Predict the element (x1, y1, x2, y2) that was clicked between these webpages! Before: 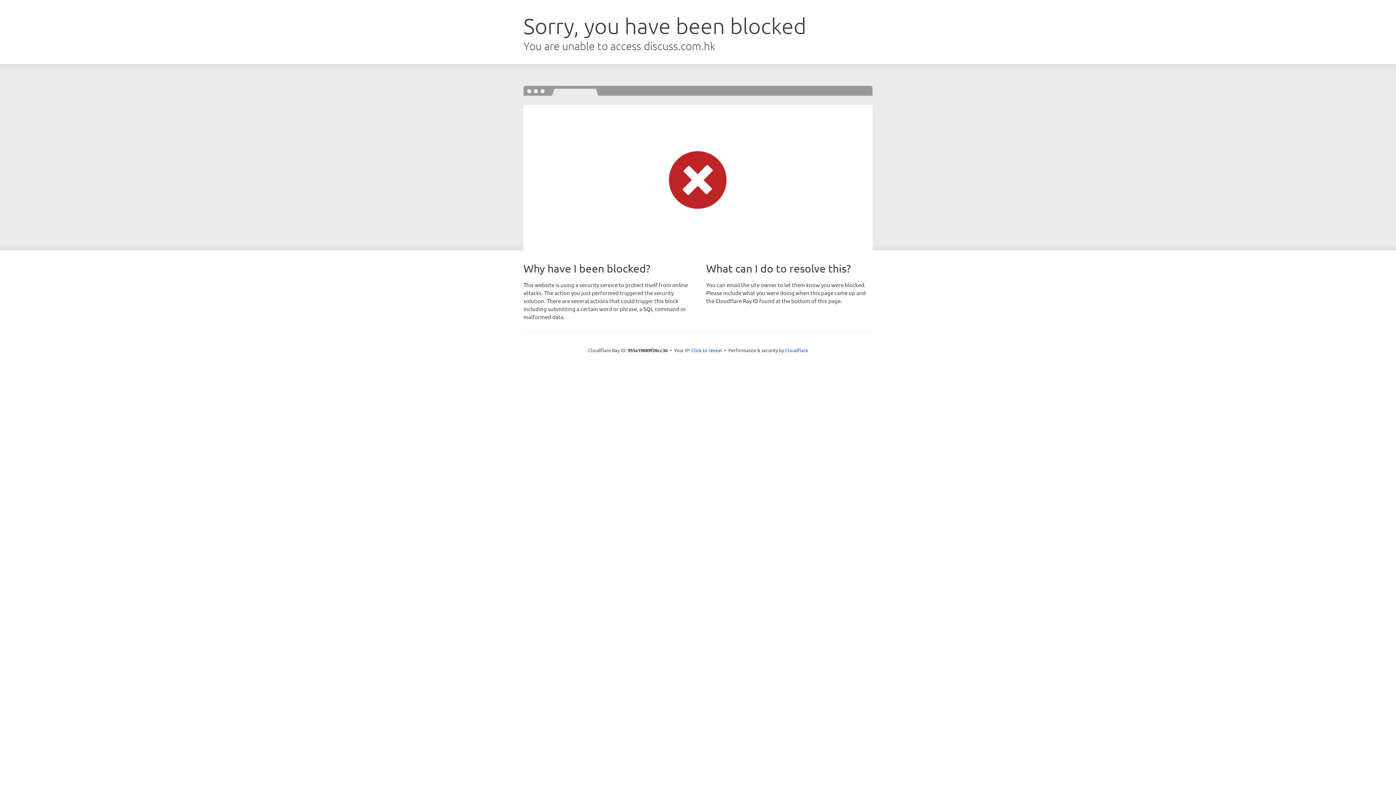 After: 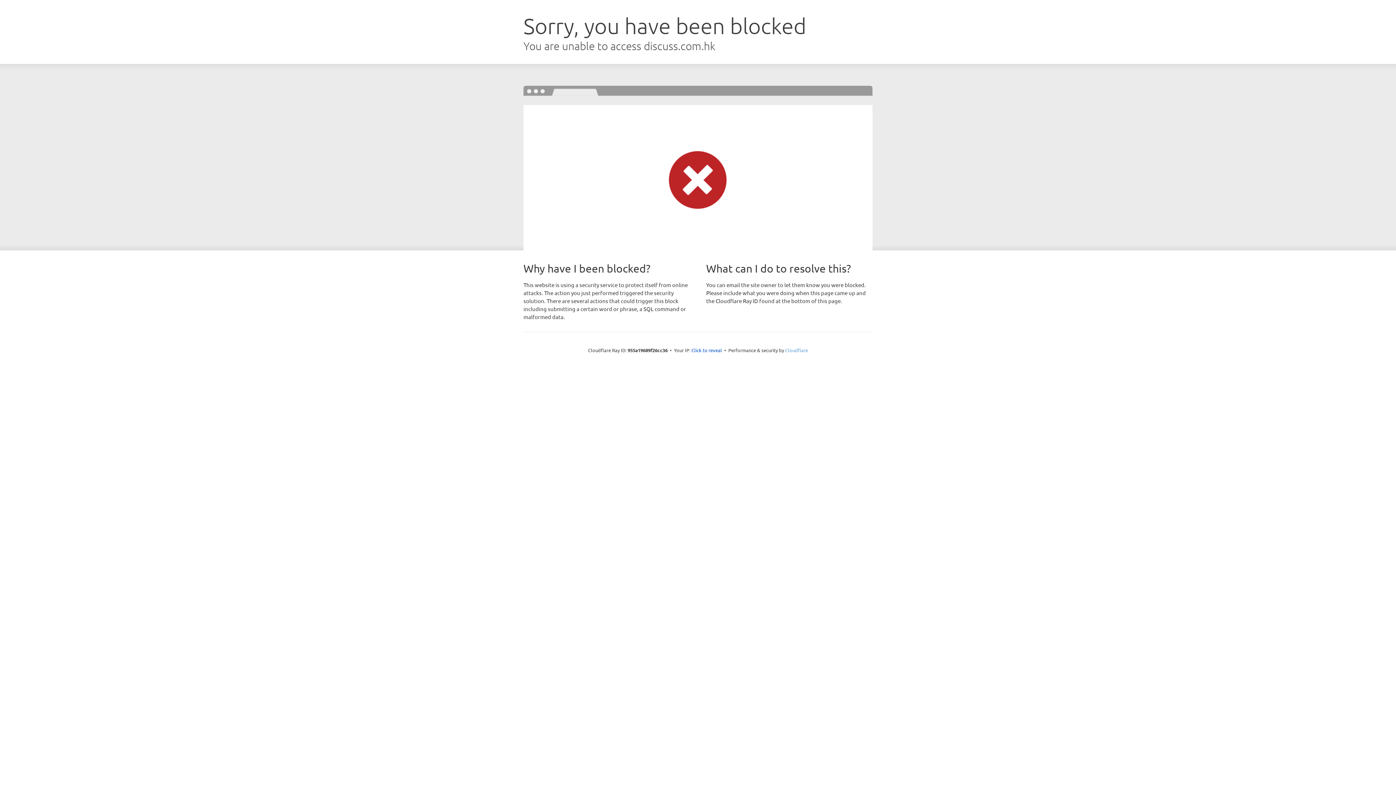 Action: label: Cloudflare bbox: (785, 347, 808, 353)